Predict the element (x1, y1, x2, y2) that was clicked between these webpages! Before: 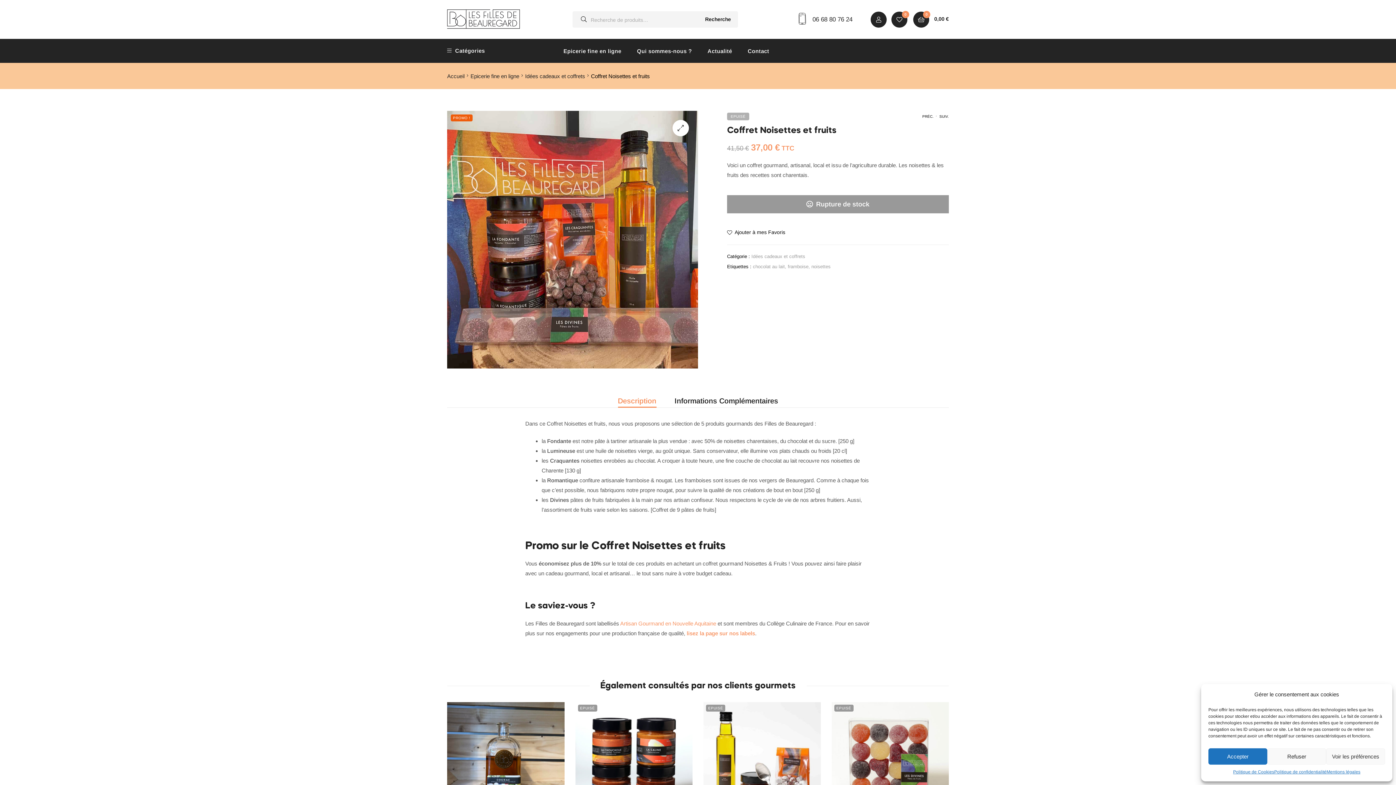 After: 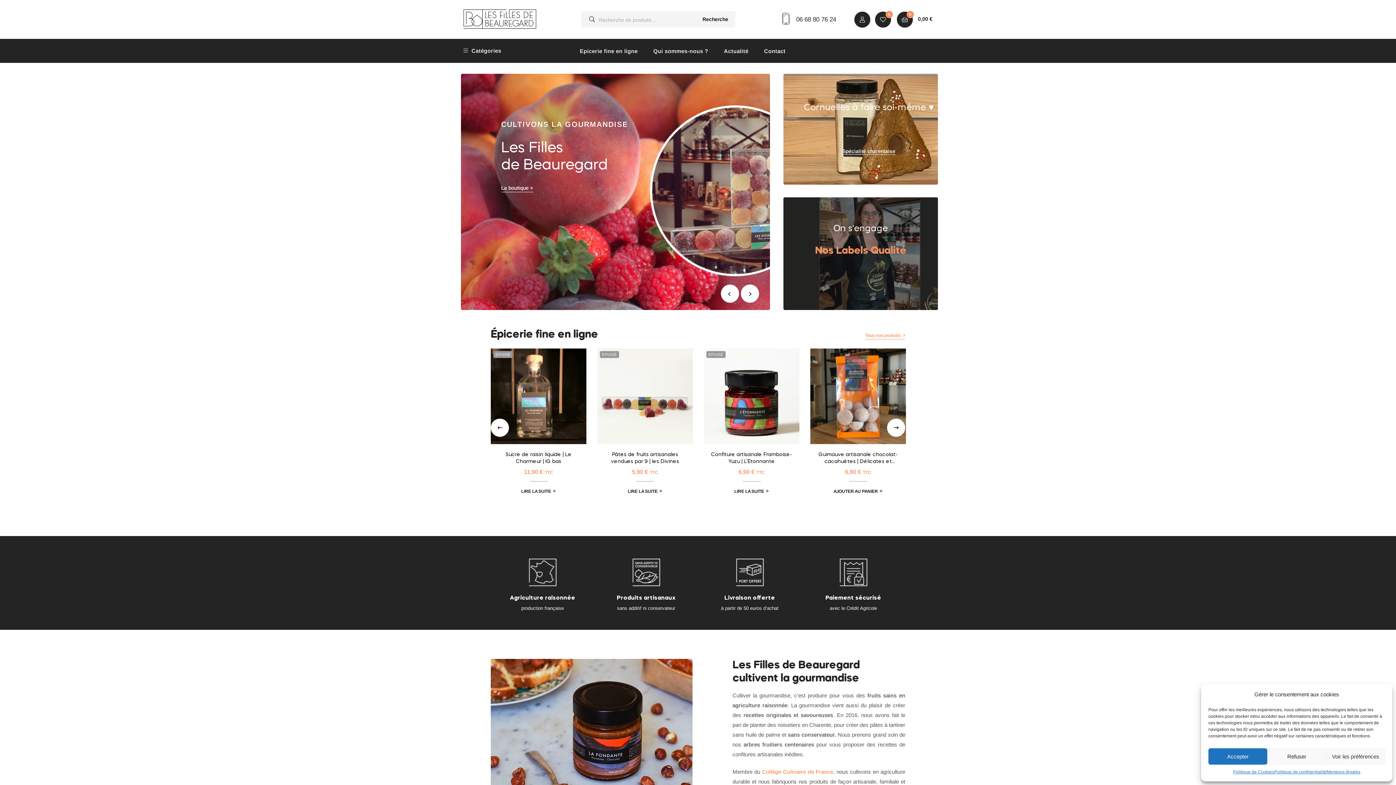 Action: bbox: (447, 9, 520, 28)